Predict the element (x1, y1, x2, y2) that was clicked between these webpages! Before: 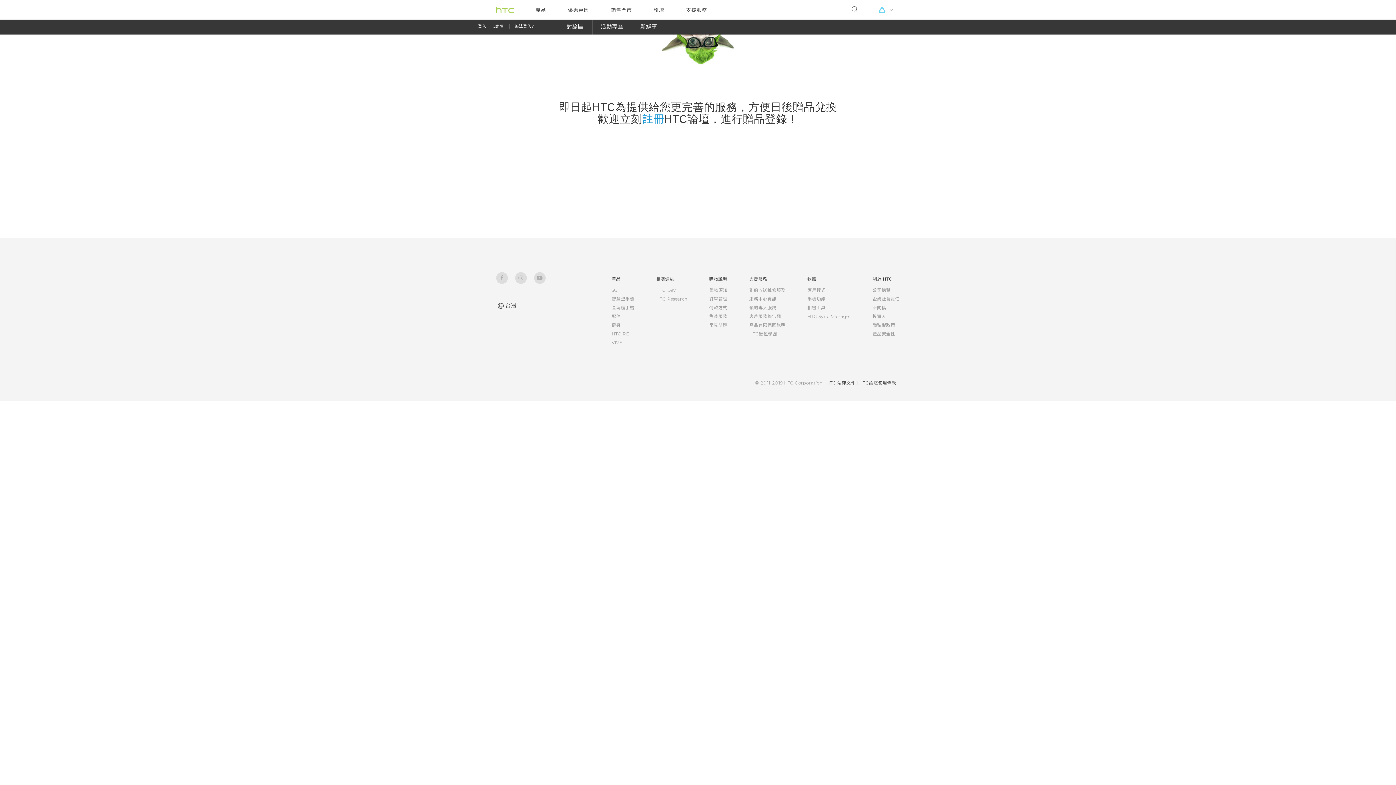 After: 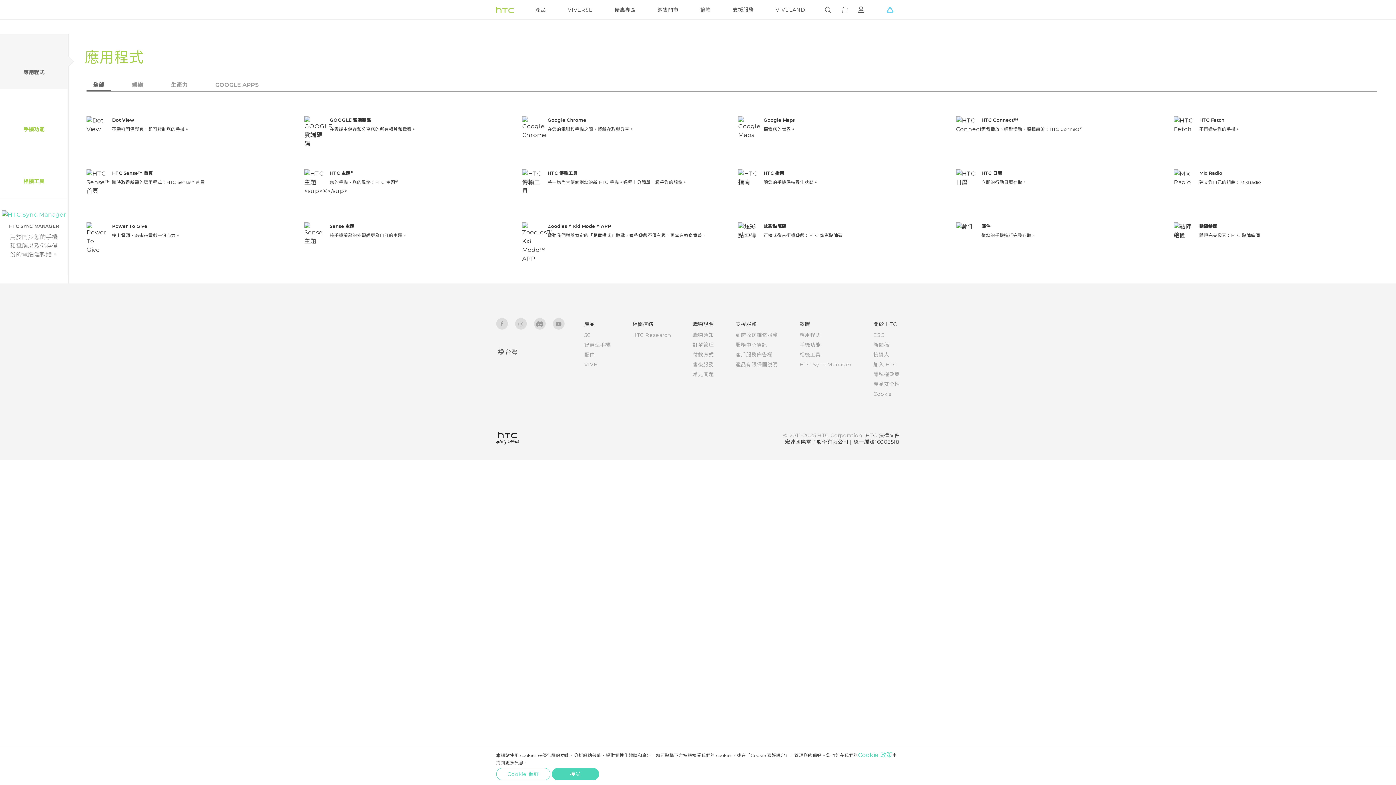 Action: bbox: (807, 287, 825, 293) label: 應用程式